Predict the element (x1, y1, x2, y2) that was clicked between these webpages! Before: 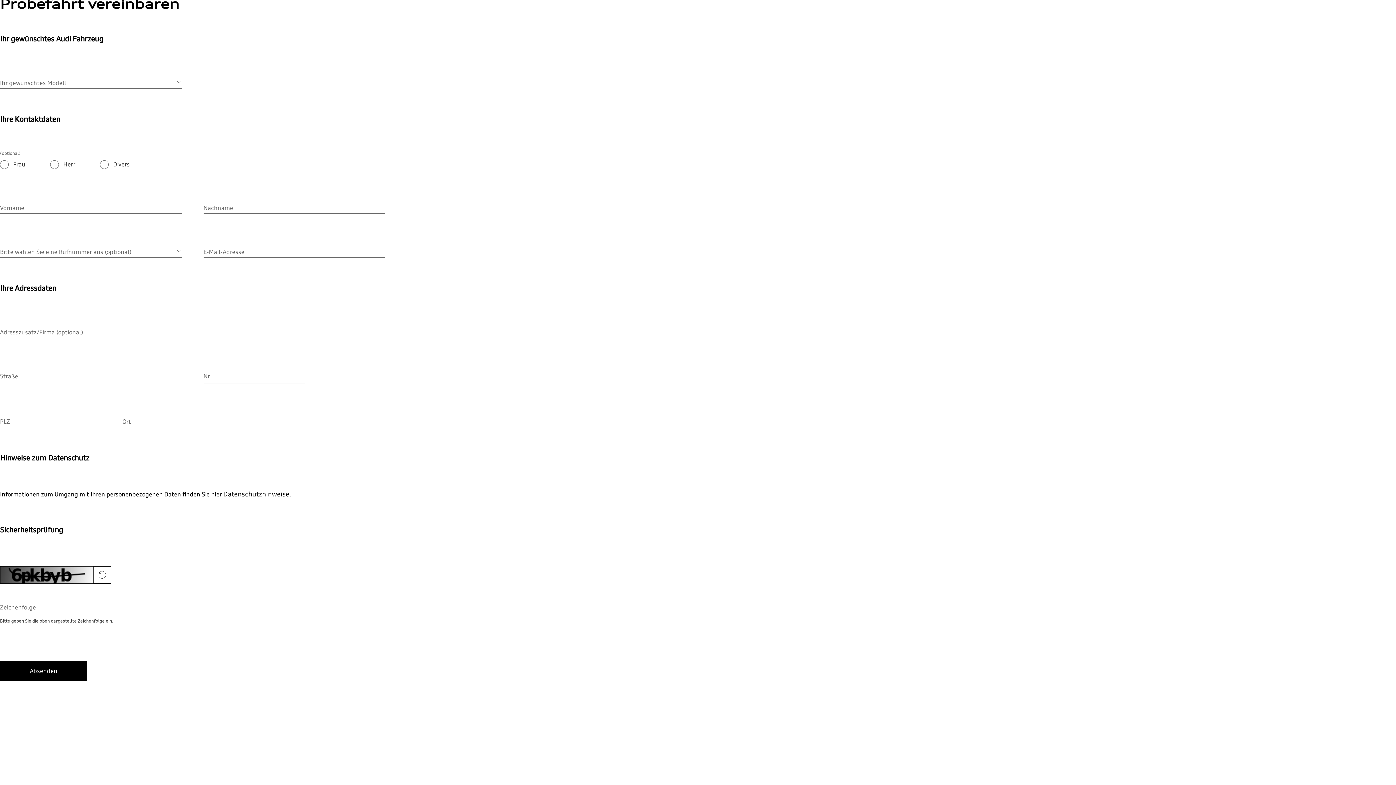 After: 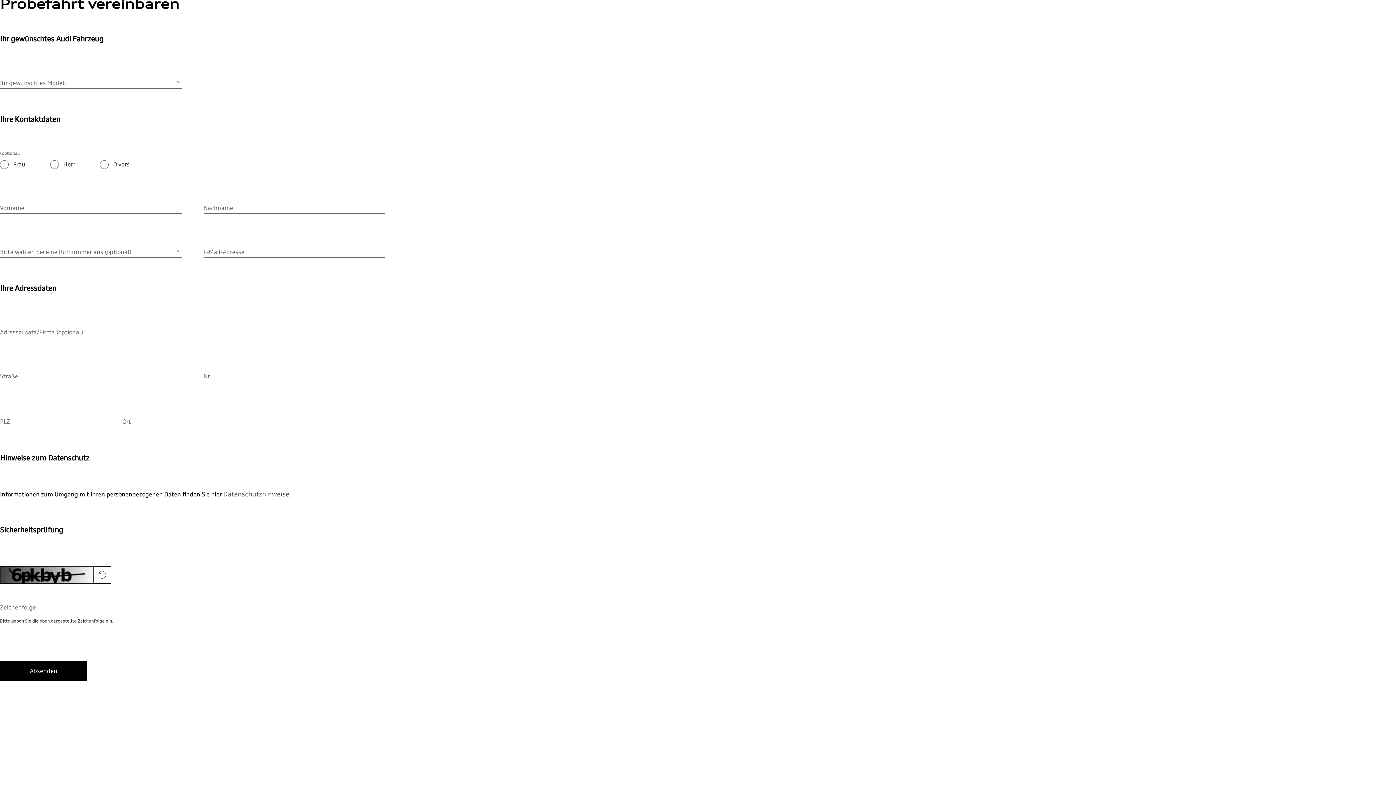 Action: label: Datenschutzhinweise. bbox: (223, 490, 291, 498)